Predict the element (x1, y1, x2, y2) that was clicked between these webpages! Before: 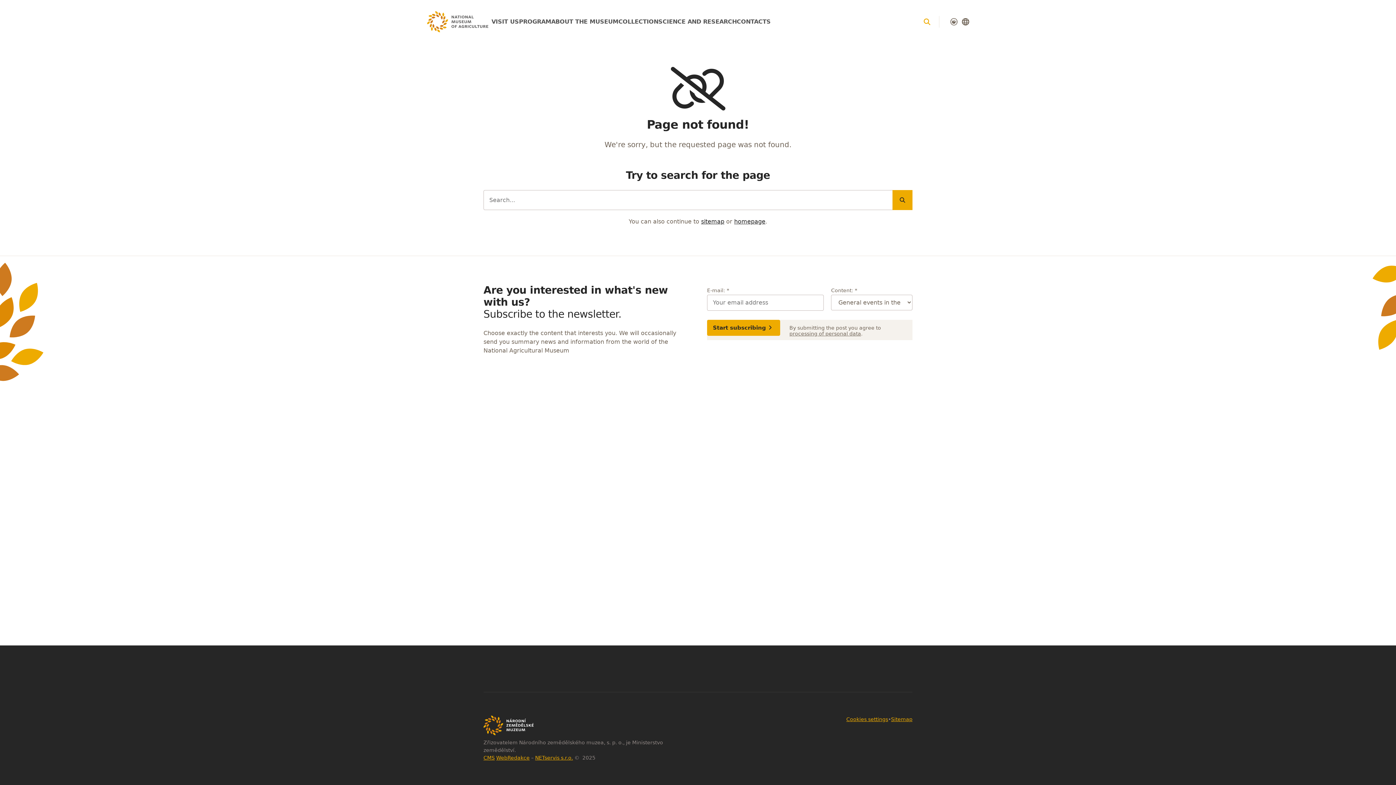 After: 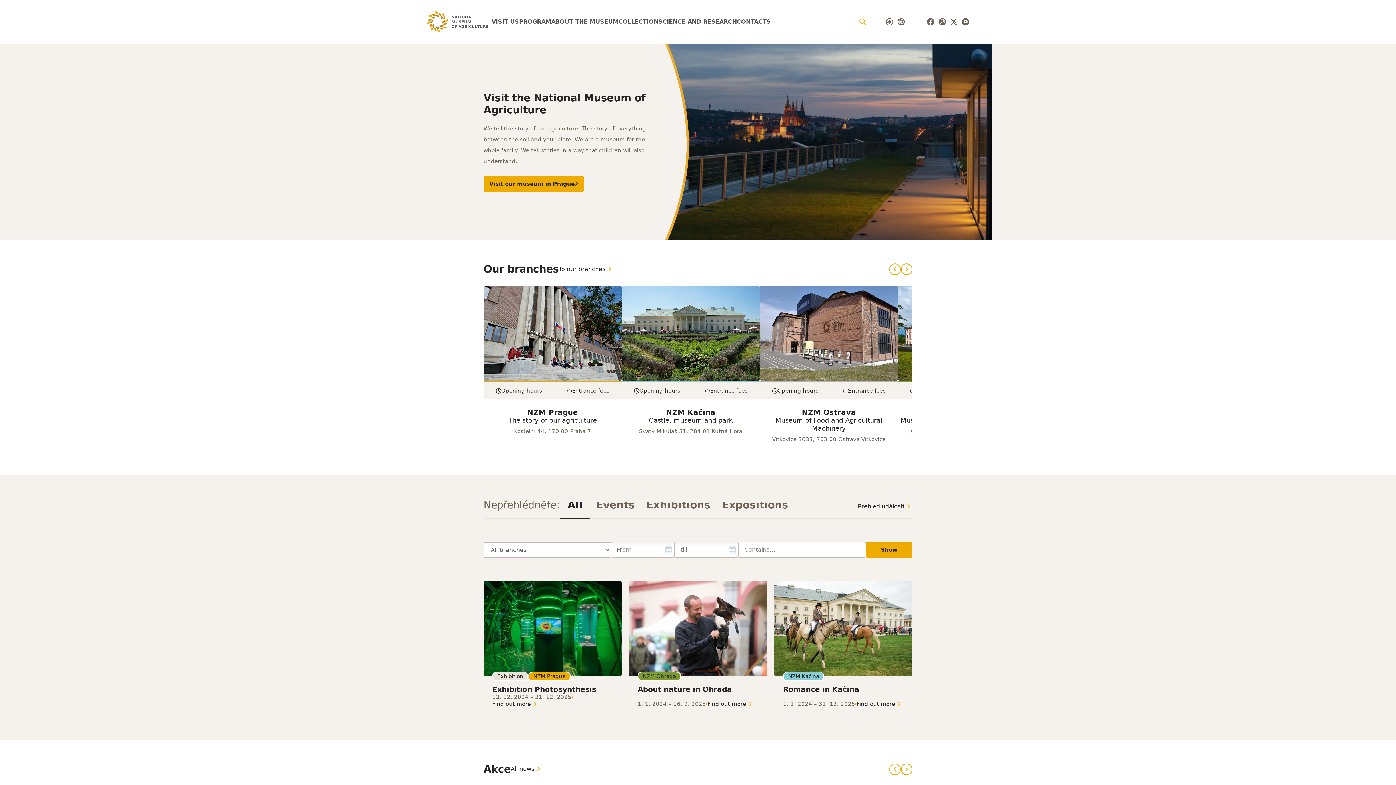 Action: bbox: (734, 218, 765, 225) label: homepage